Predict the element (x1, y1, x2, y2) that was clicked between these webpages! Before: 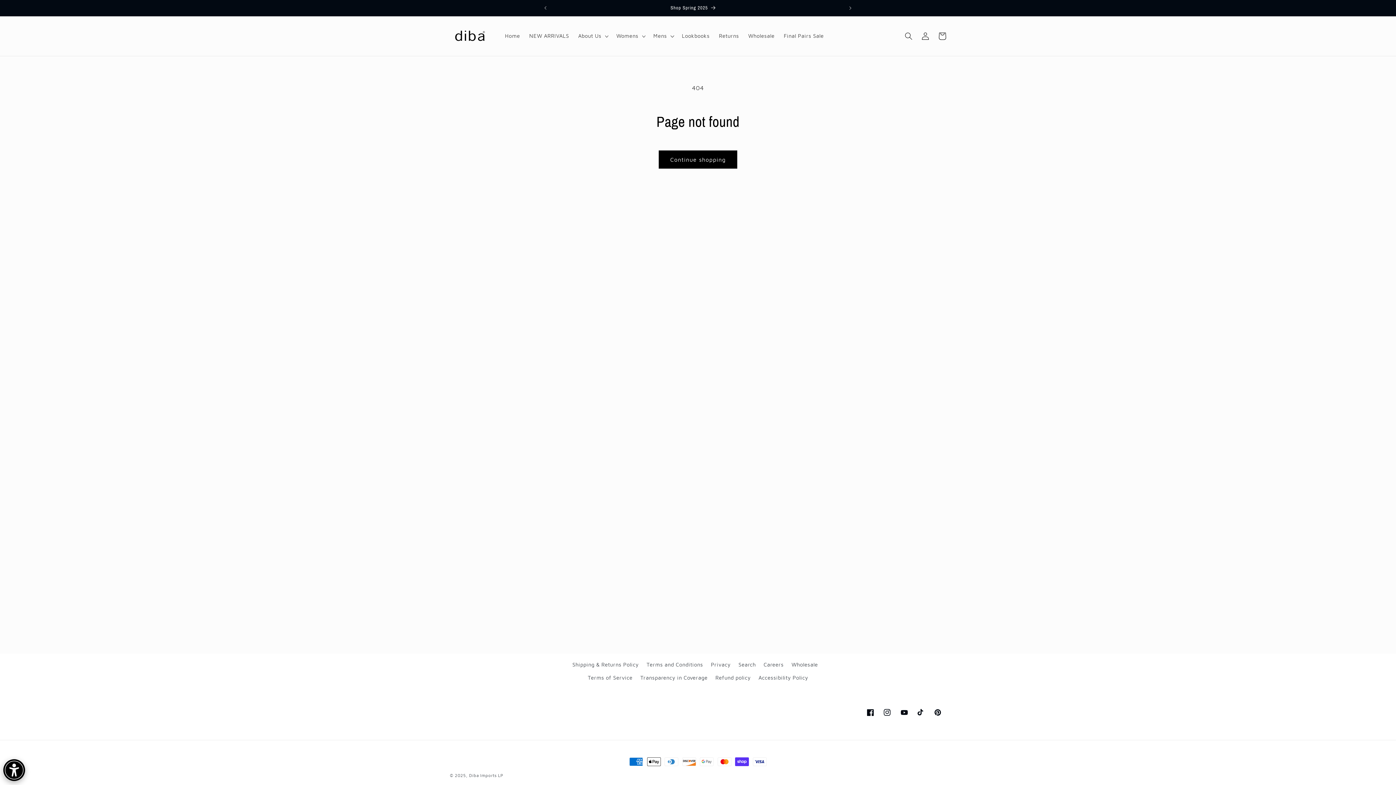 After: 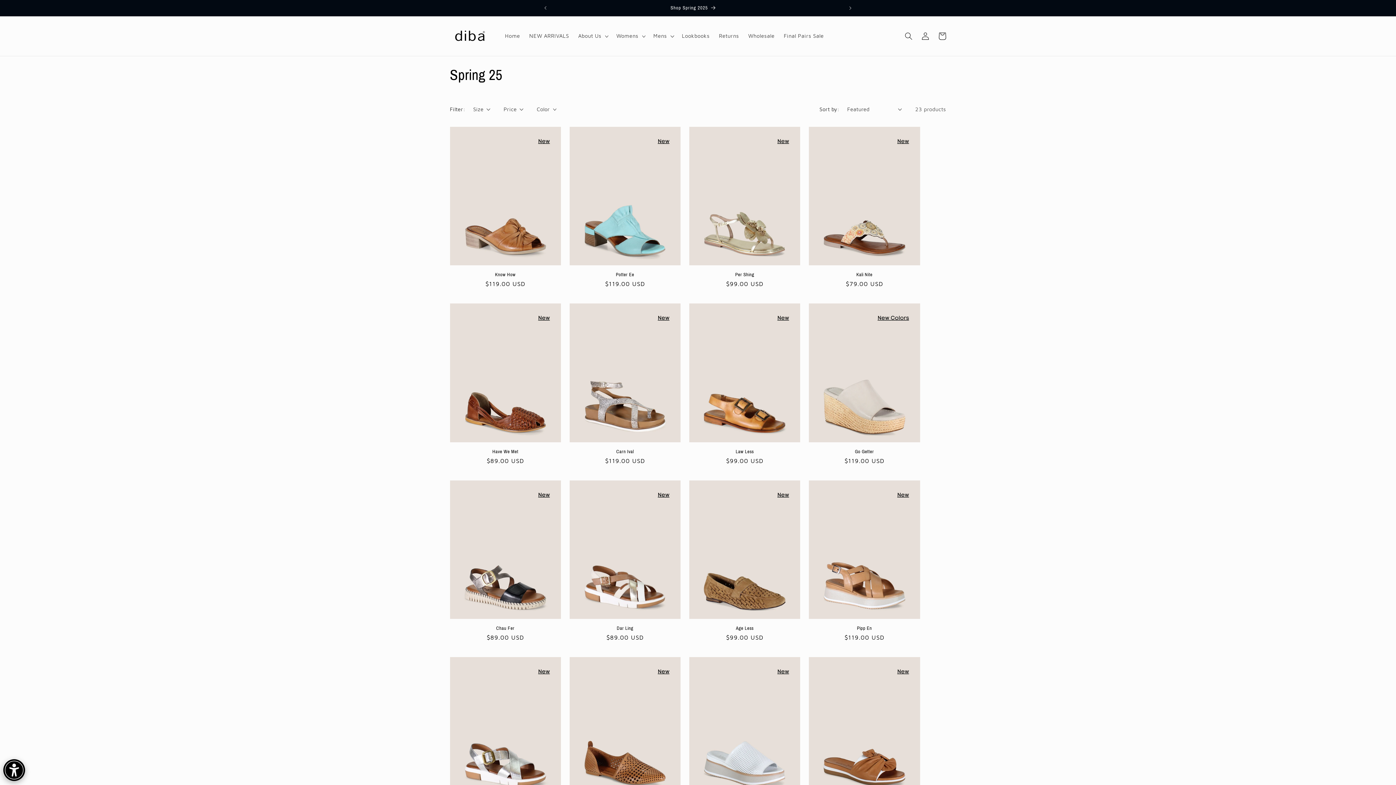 Action: bbox: (544, 1, 842, 14) label: Shop Spring 2025